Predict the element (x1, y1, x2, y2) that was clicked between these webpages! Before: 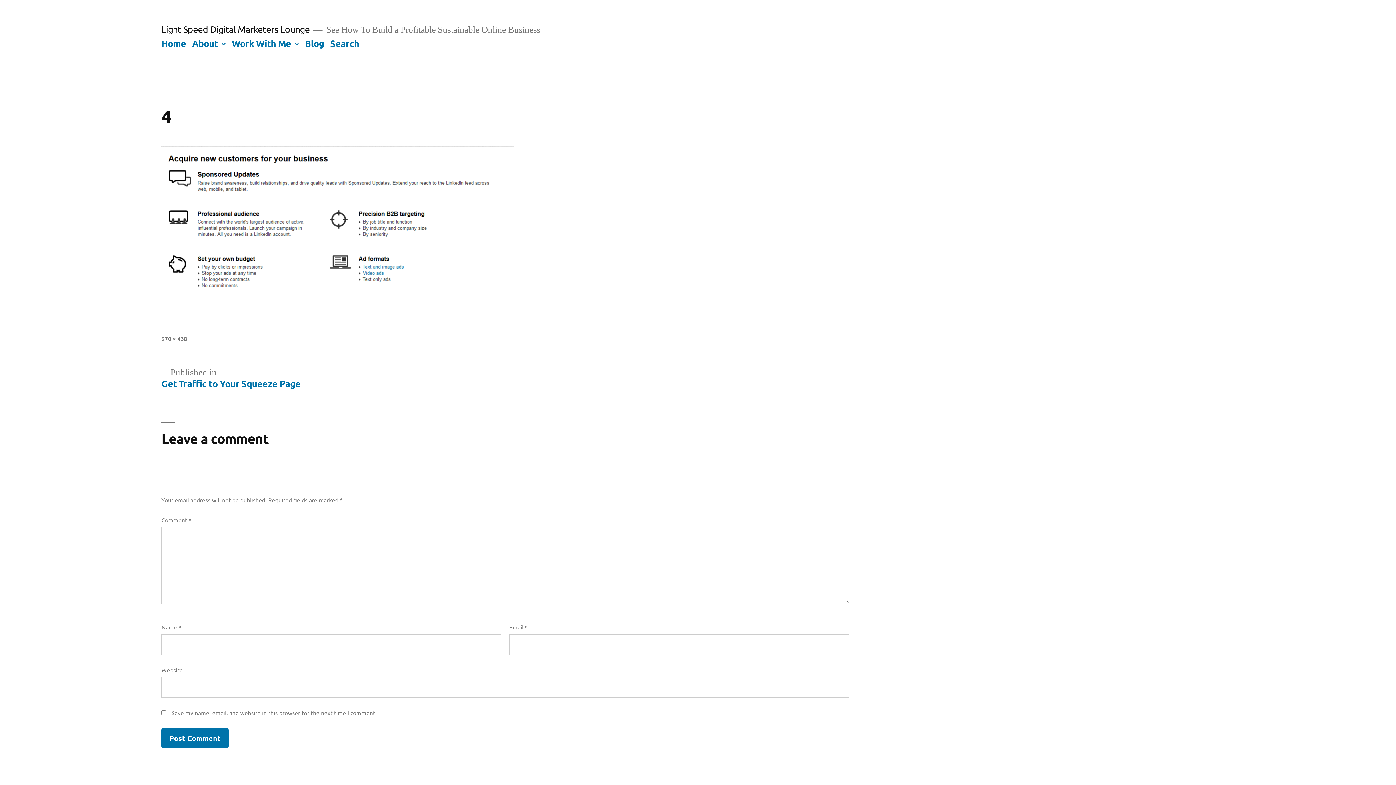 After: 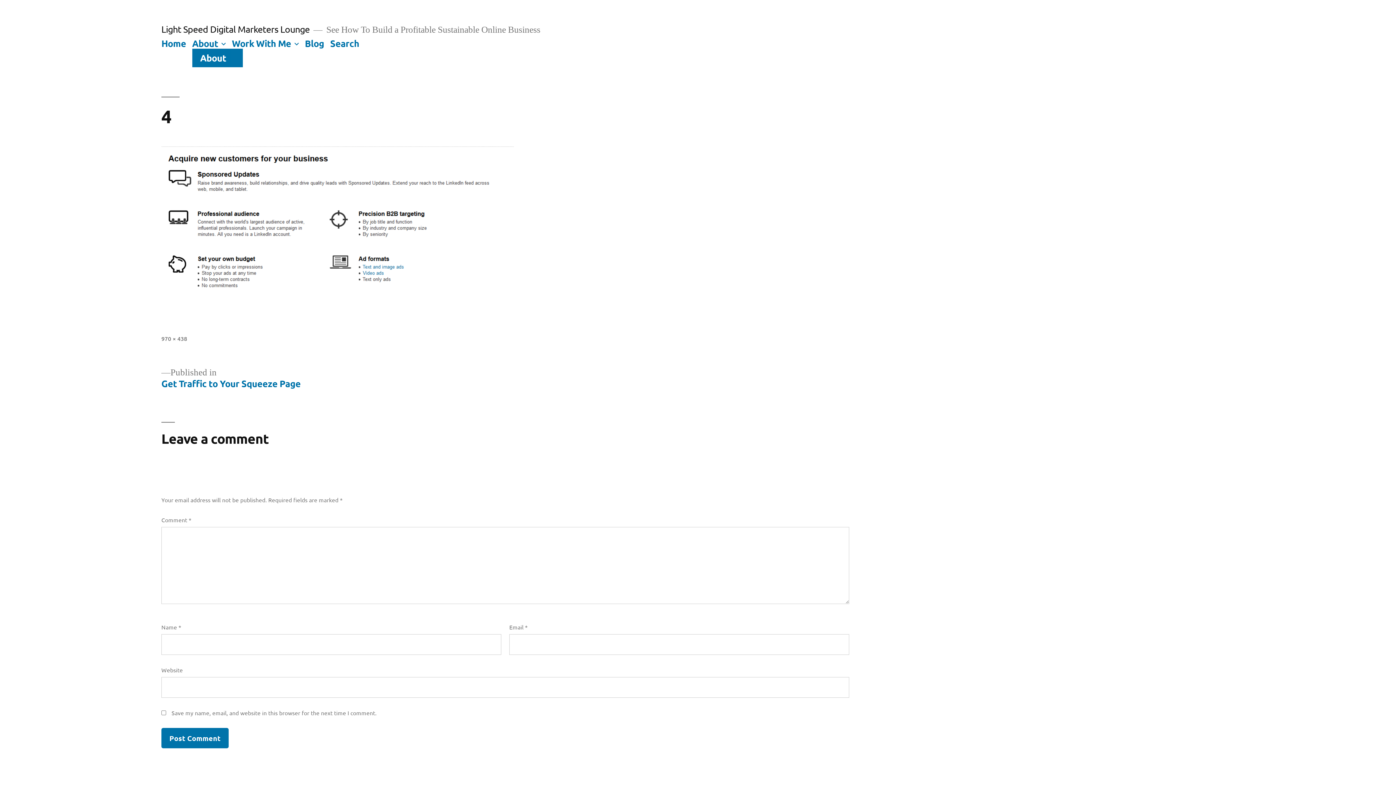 Action: bbox: (219, 38, 227, 48)